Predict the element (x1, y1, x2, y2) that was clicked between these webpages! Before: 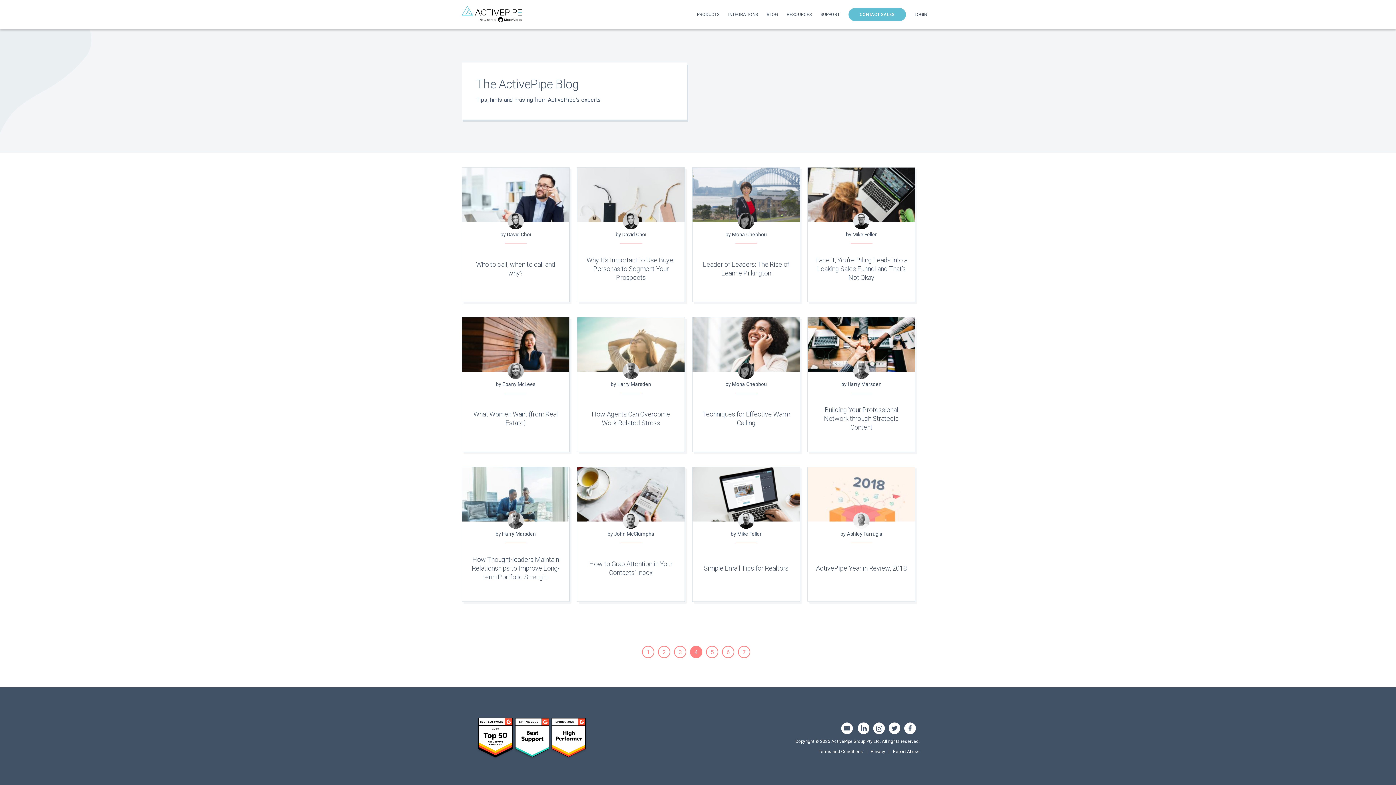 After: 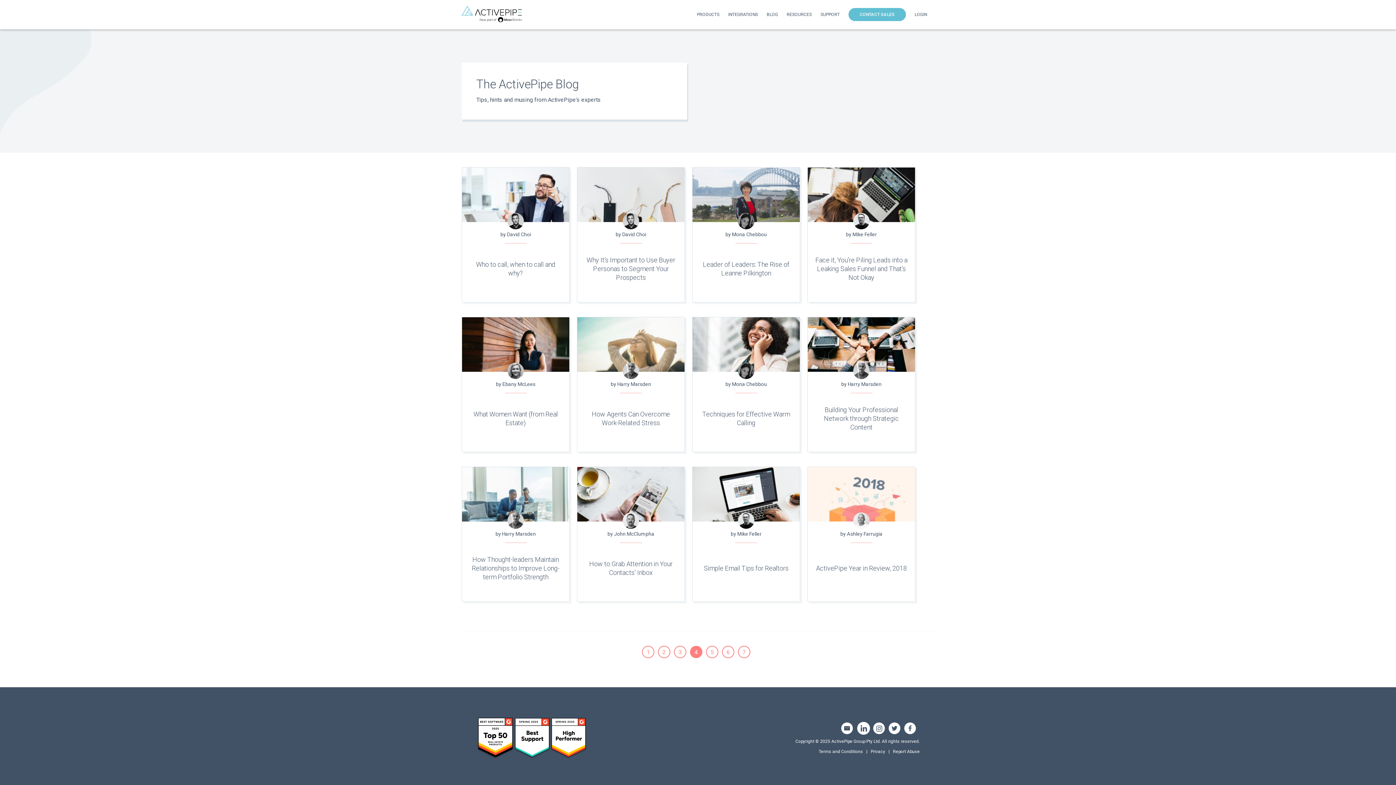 Action: bbox: (857, 730, 869, 735)